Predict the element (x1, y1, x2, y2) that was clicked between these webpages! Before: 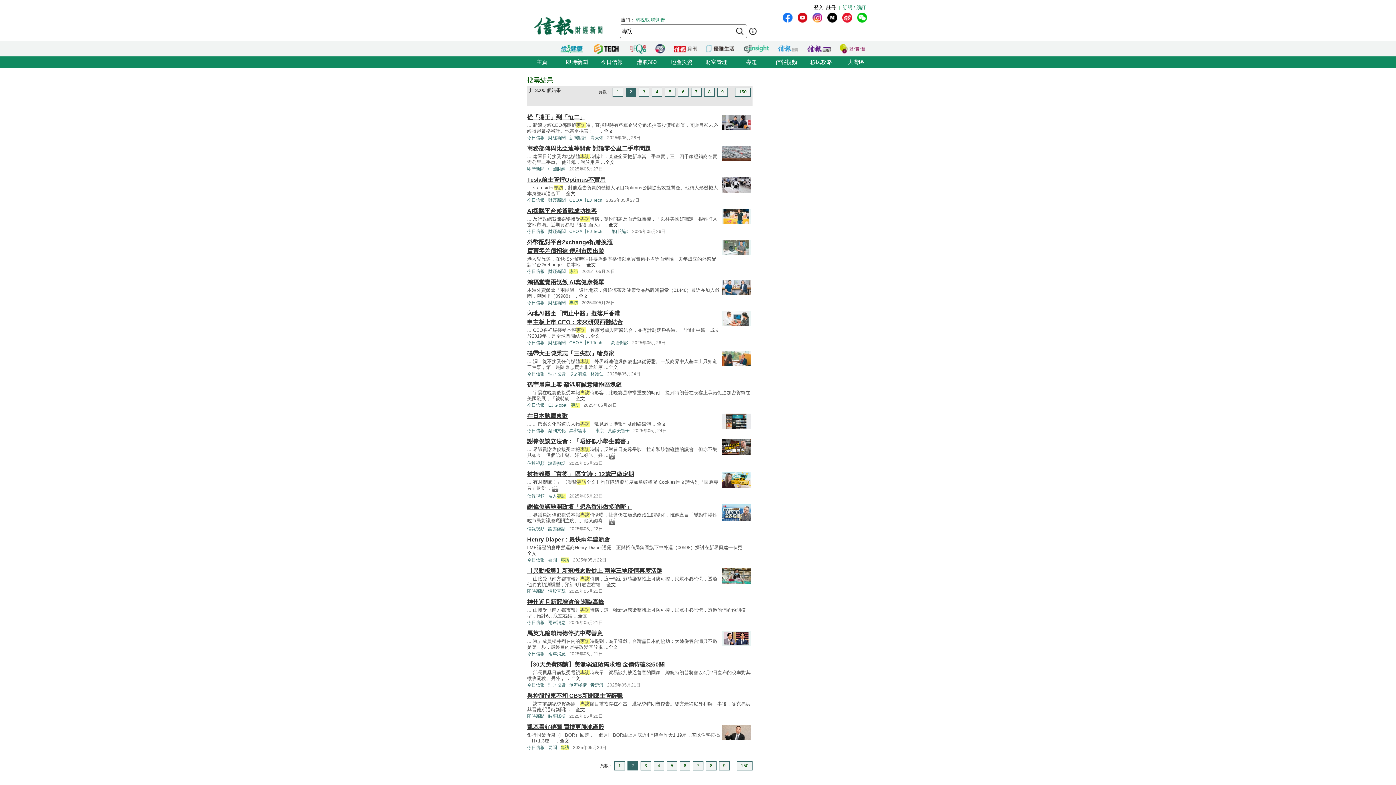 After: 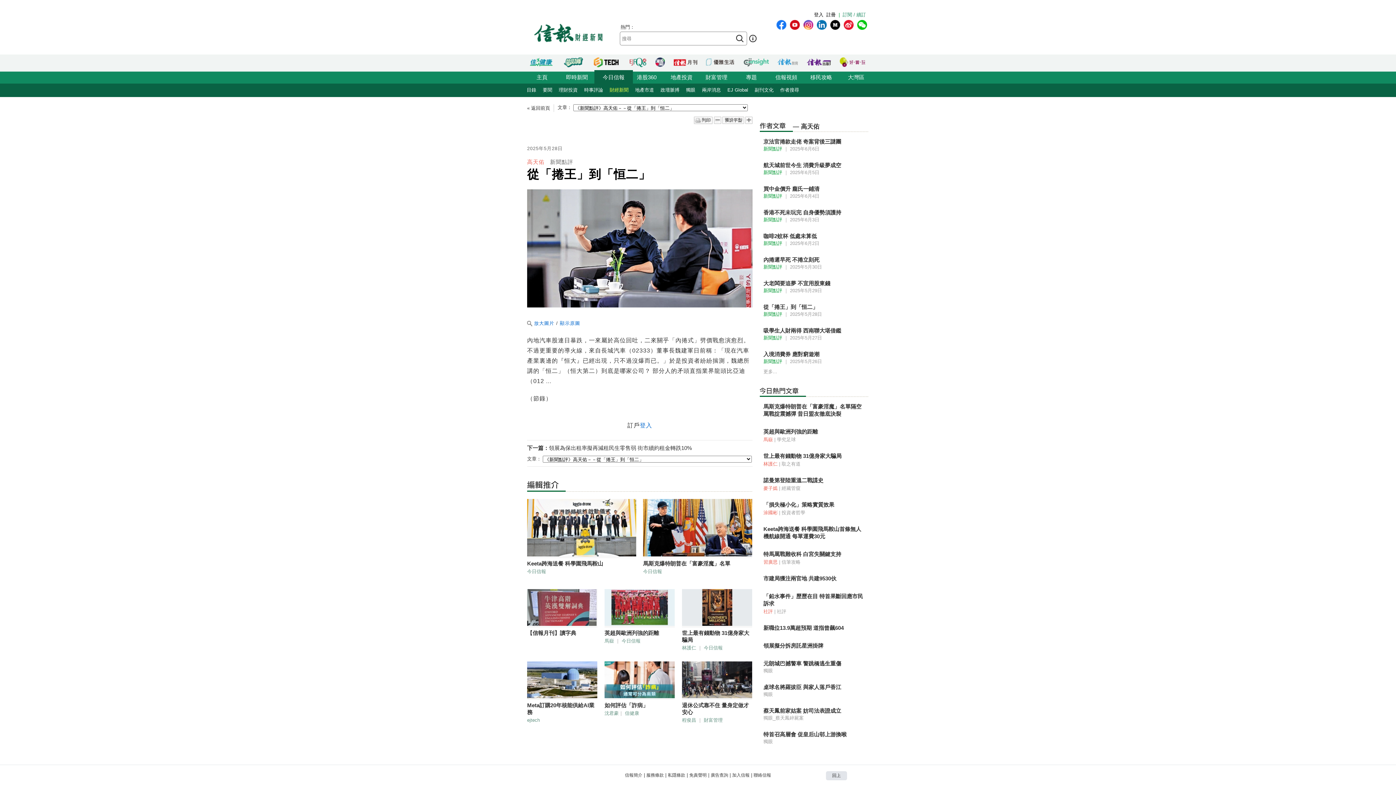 Action: bbox: (527, 114, 585, 120) label: 從「捲王」到「恒二」